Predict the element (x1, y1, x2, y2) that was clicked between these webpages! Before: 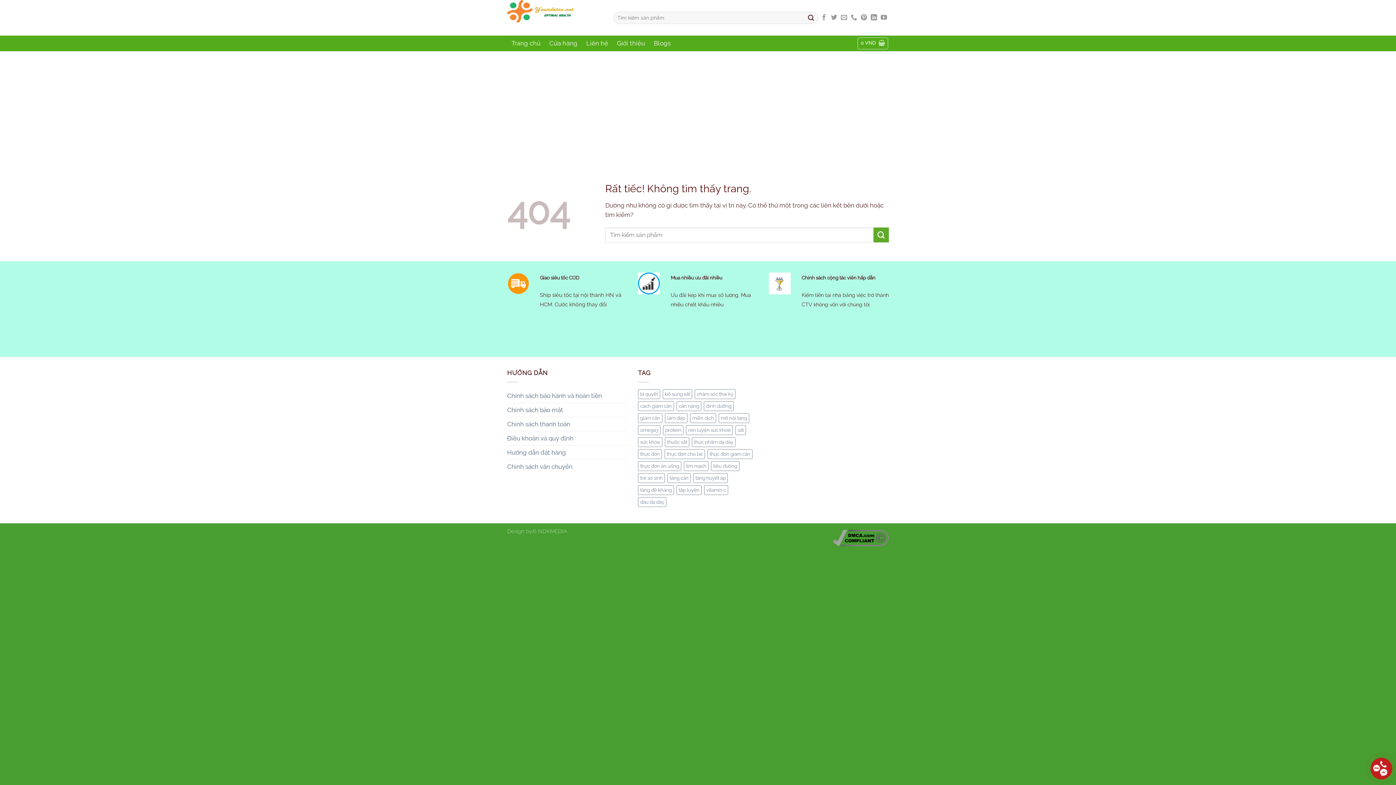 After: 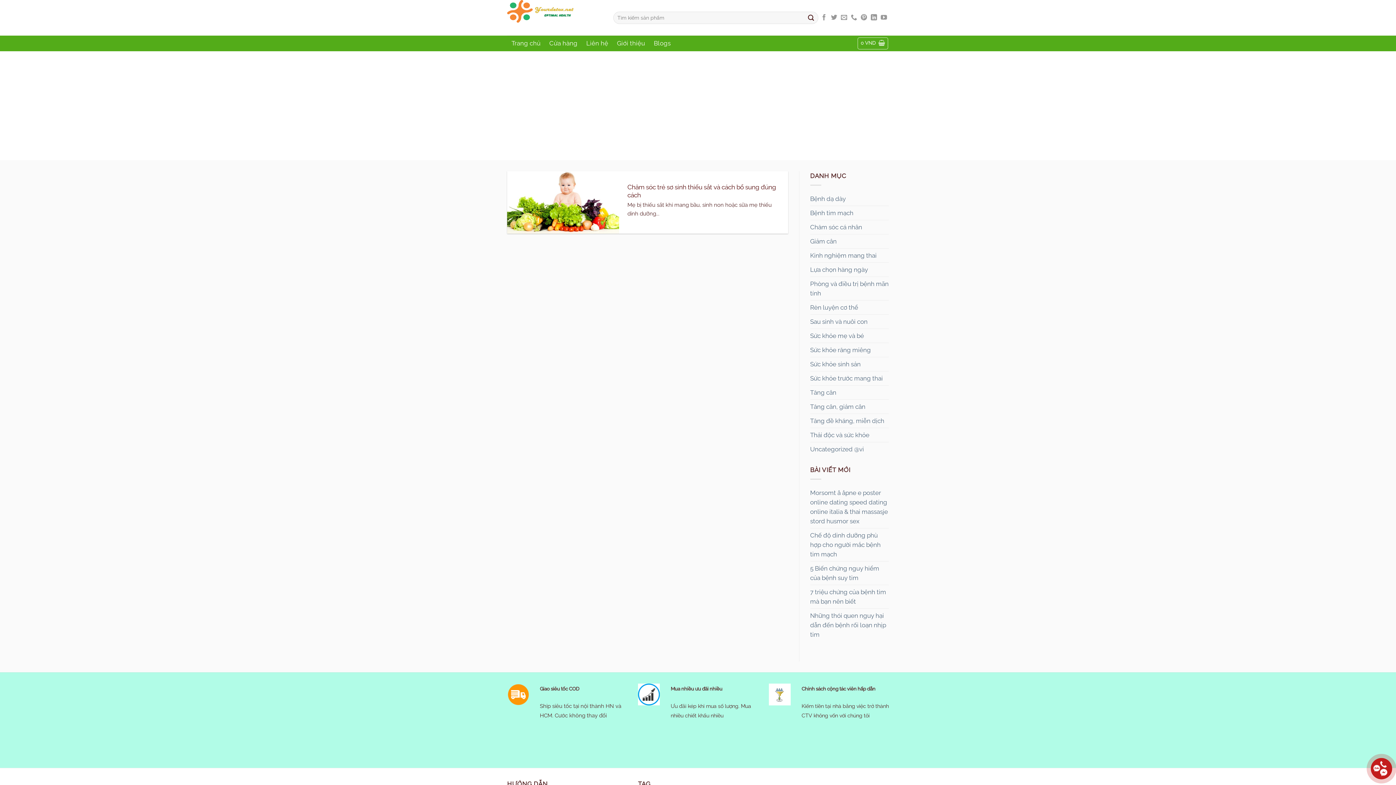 Action: label: trẻ sơ sinh (1 mục) bbox: (638, 473, 665, 483)